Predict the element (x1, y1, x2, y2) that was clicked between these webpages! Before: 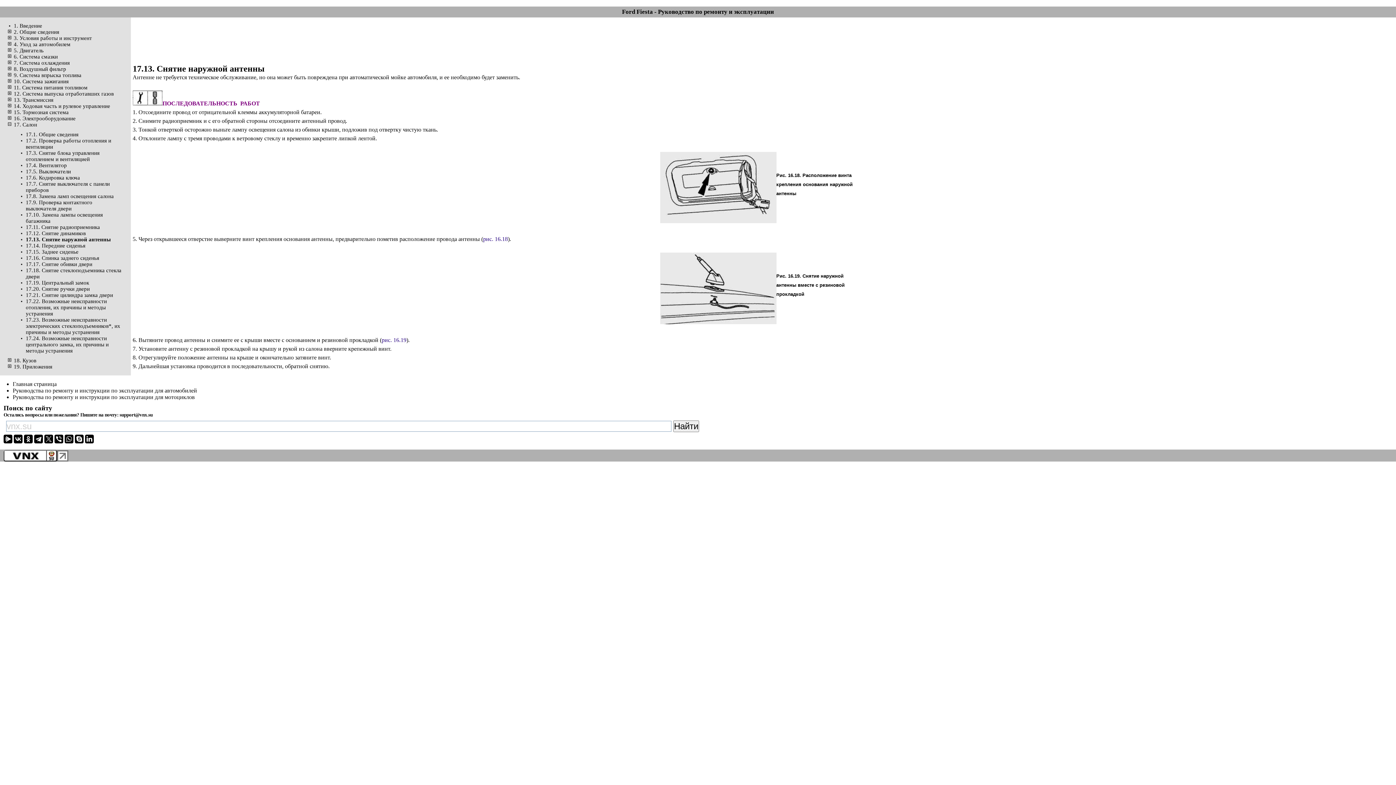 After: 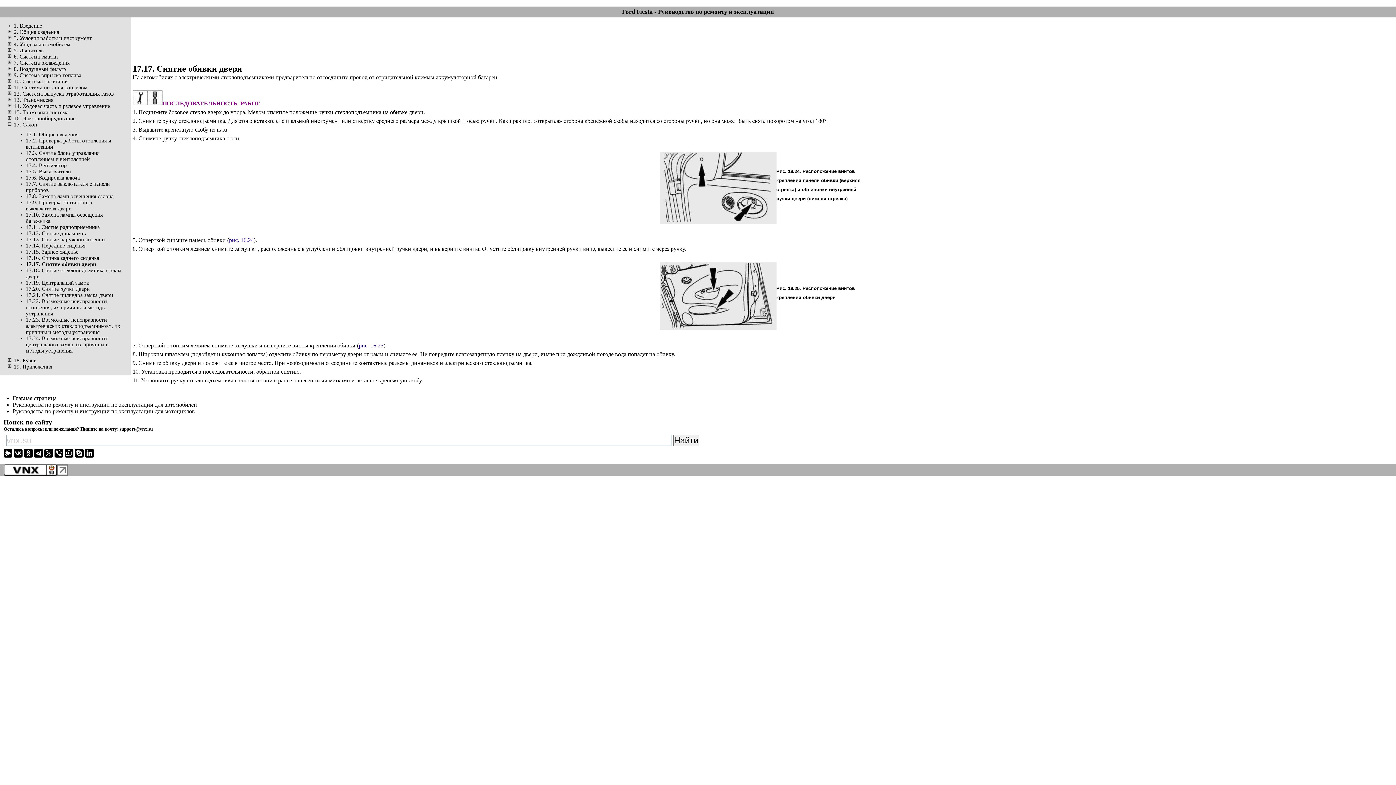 Action: bbox: (25, 261, 92, 267) label: 17.17. Снятие обивки двери